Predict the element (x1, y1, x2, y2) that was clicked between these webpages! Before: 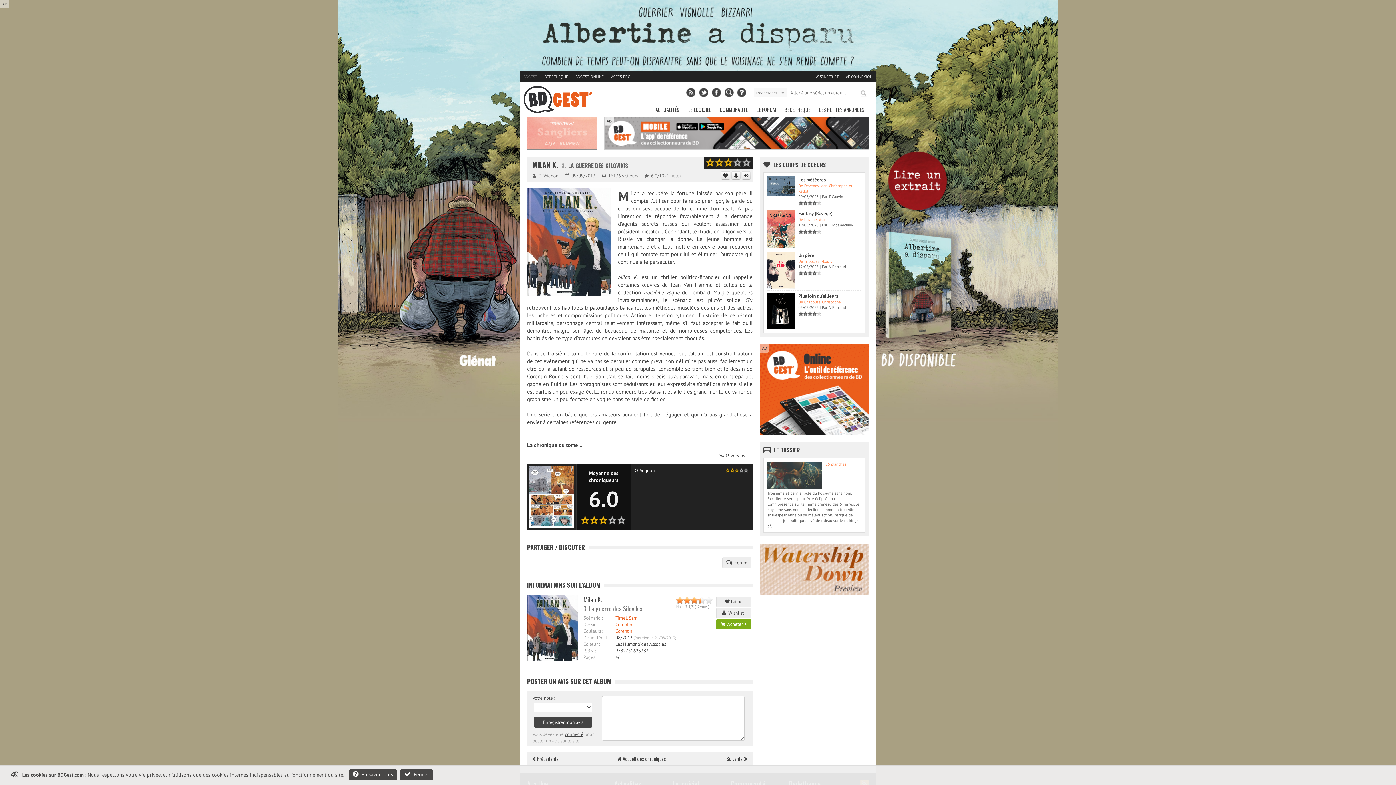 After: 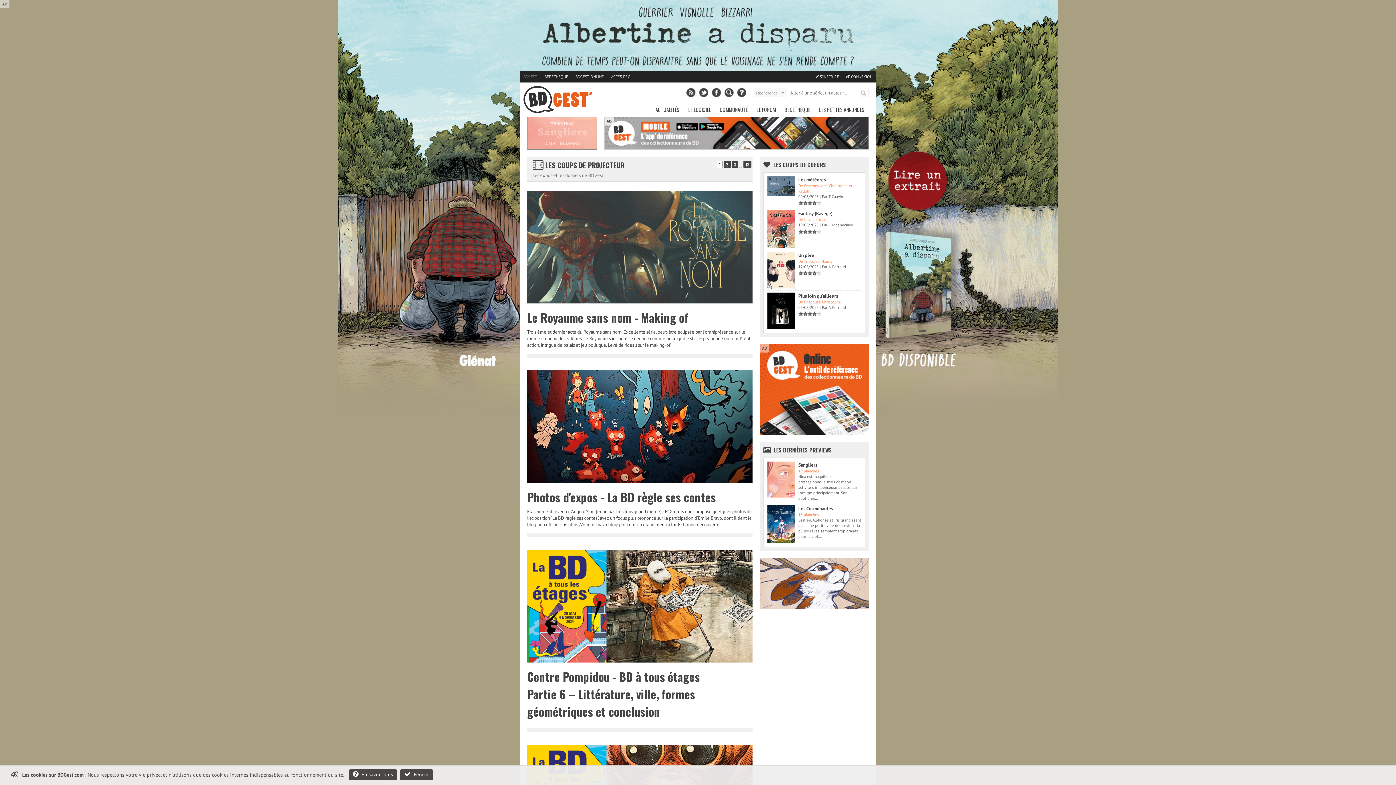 Action: bbox: (773, 446, 800, 454) label: LE DOSSIER